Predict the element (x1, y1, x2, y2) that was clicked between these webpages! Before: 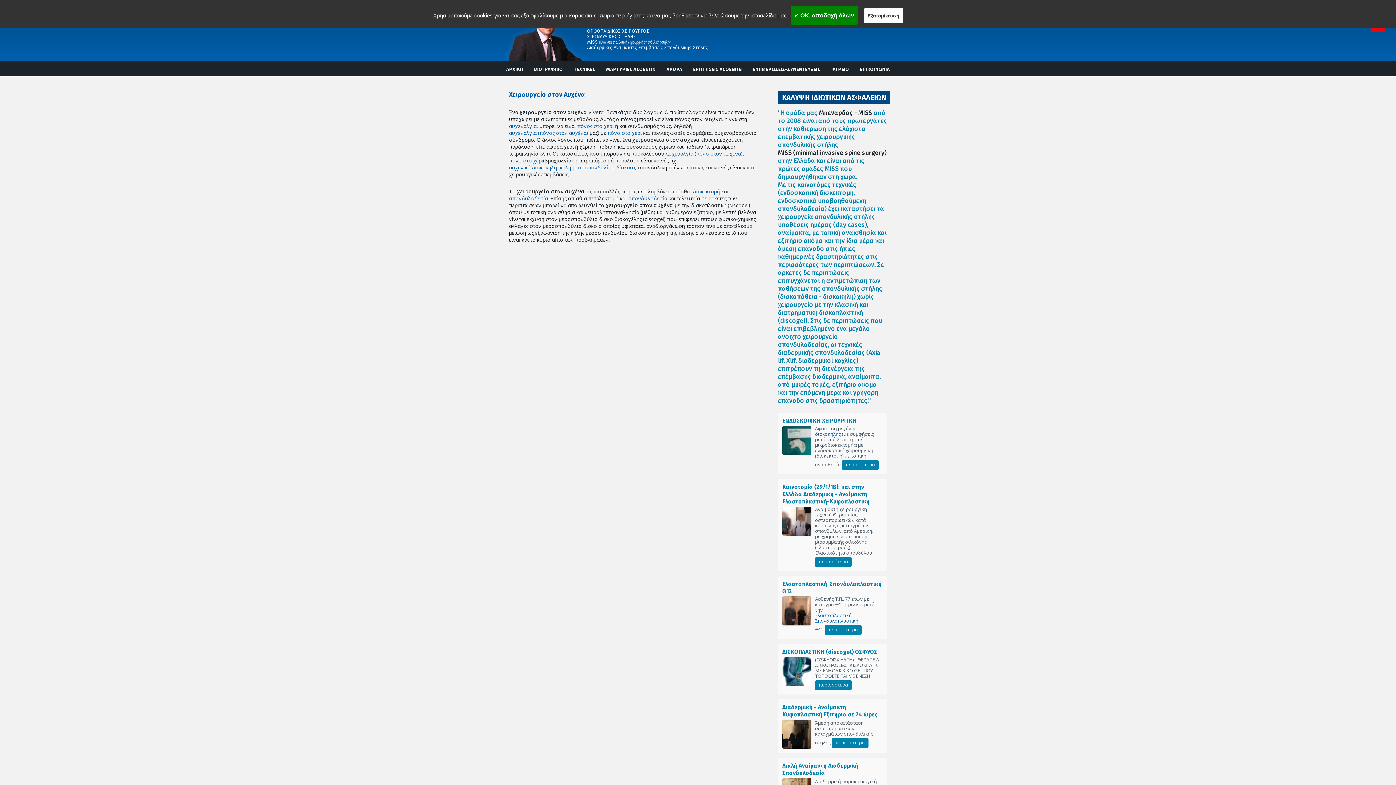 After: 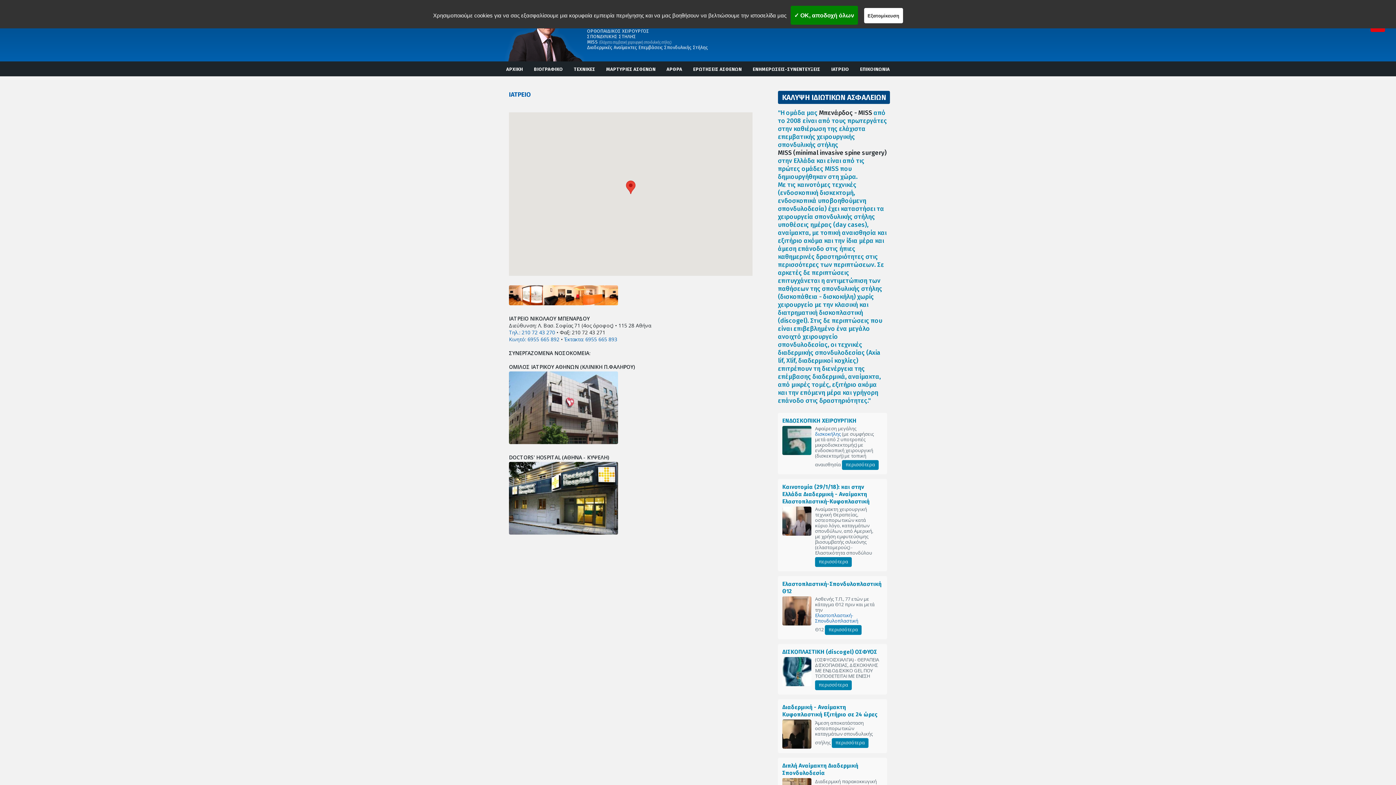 Action: label: ΚΑΛΥΨΗ ΙΔΙΩΤΙΚΩΝ ΑΣΦΑΛΕΙΩΝ bbox: (778, 91, 890, 103)